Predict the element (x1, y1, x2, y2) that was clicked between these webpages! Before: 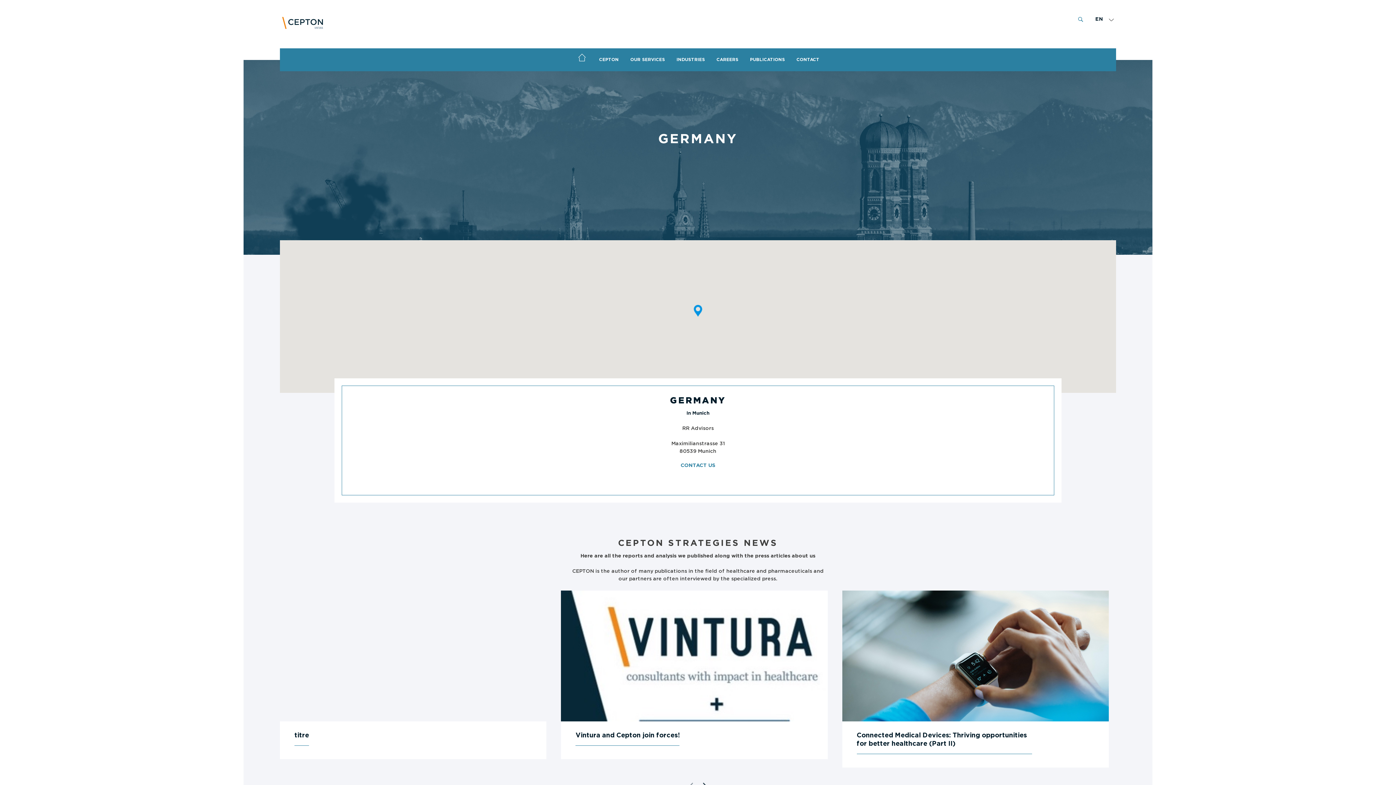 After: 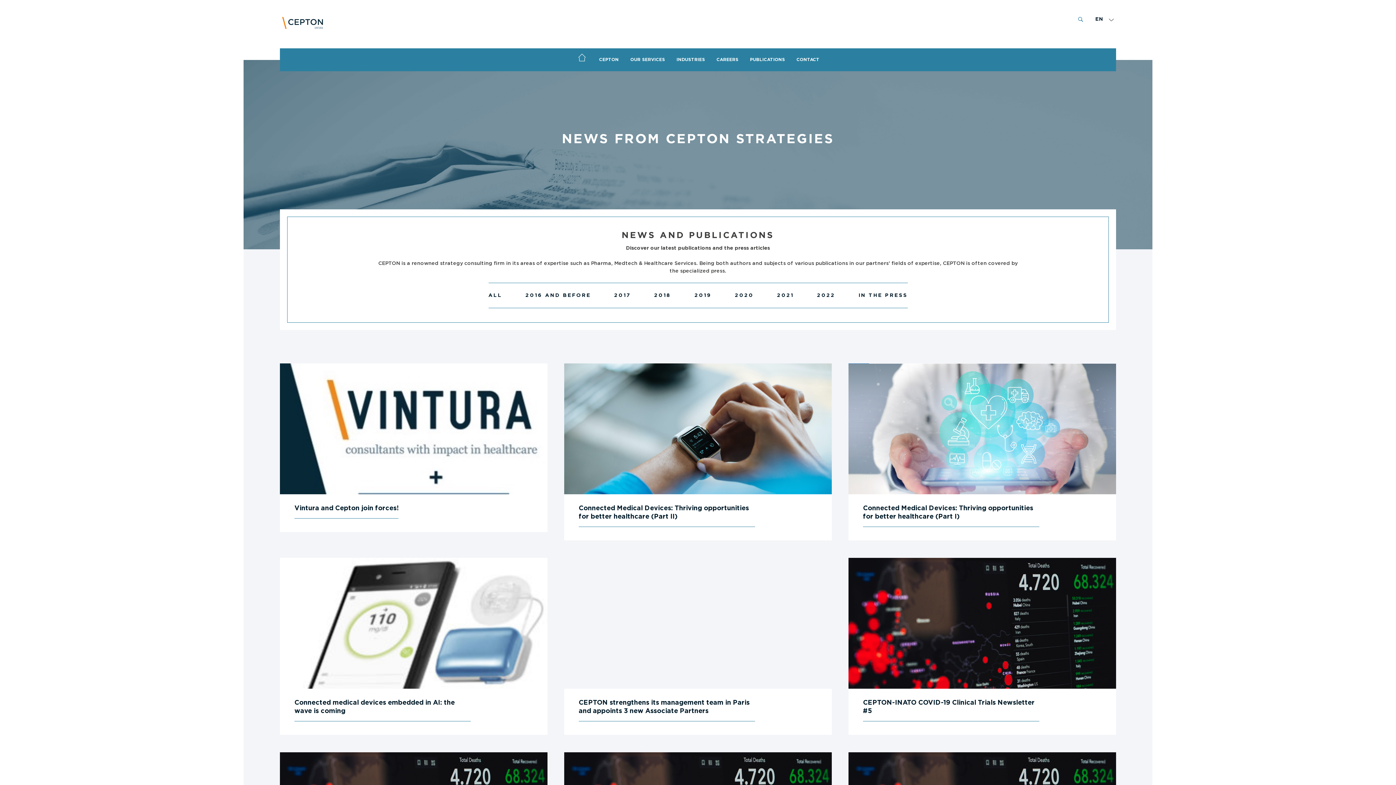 Action: label: PUBLICATIONS bbox: (750, 48, 785, 71)